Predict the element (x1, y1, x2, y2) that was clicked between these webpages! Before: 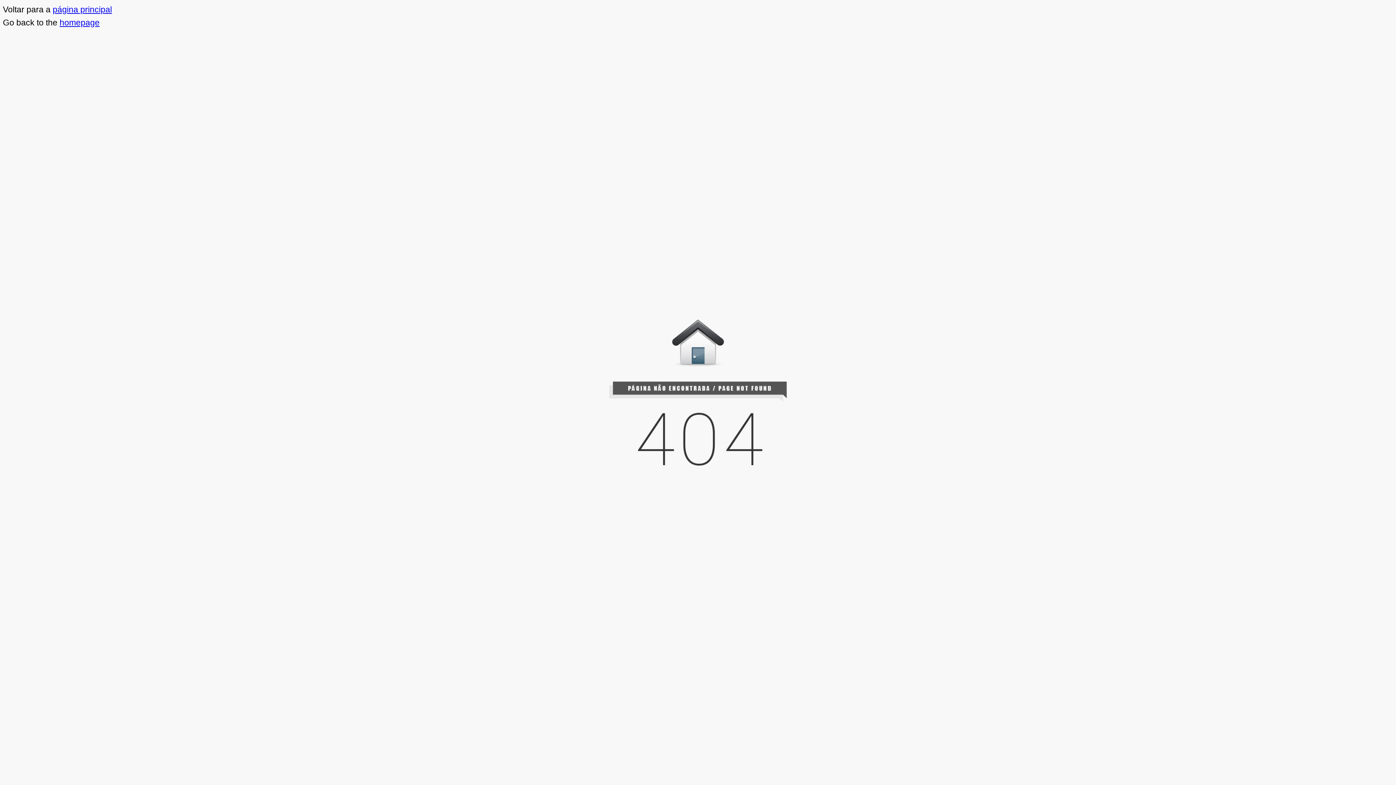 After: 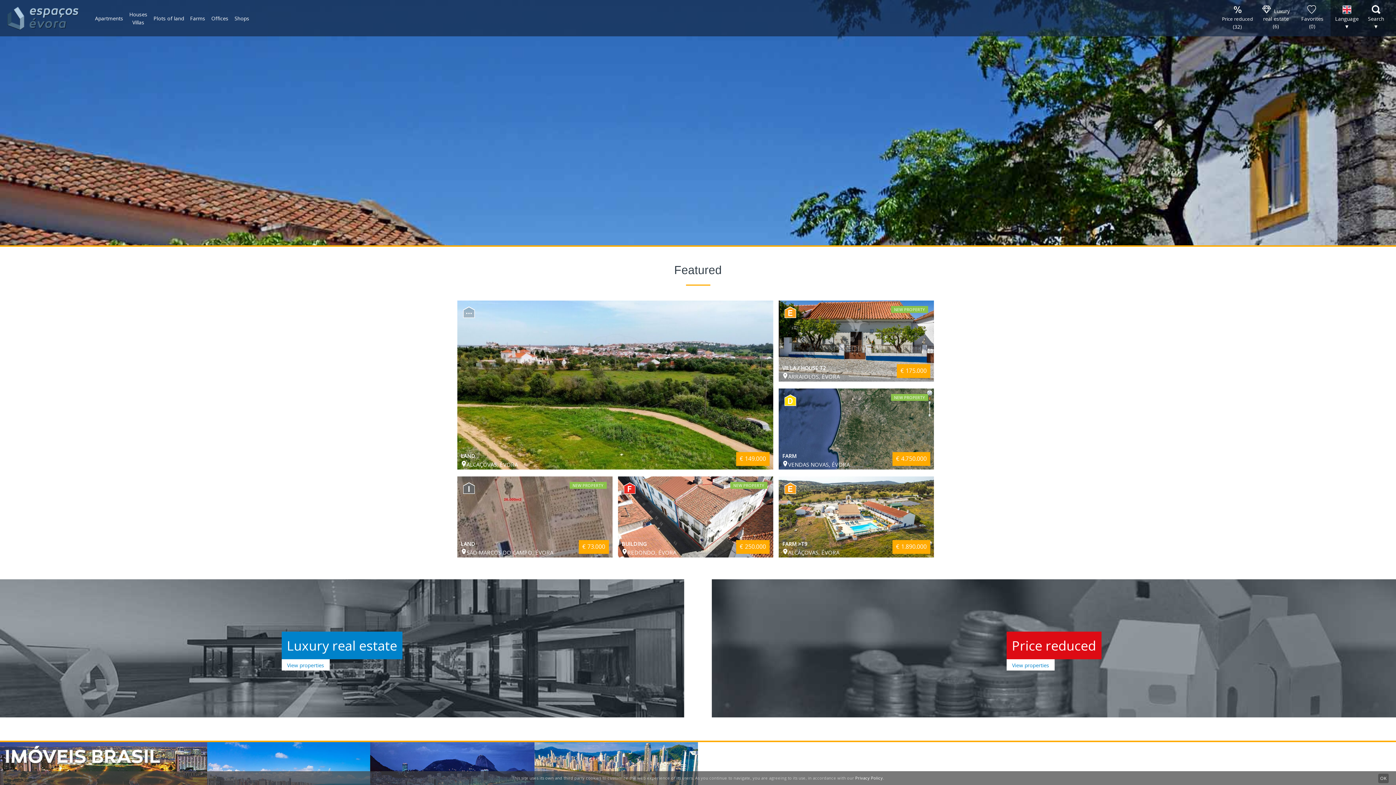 Action: label: homepage bbox: (59, 17, 99, 27)